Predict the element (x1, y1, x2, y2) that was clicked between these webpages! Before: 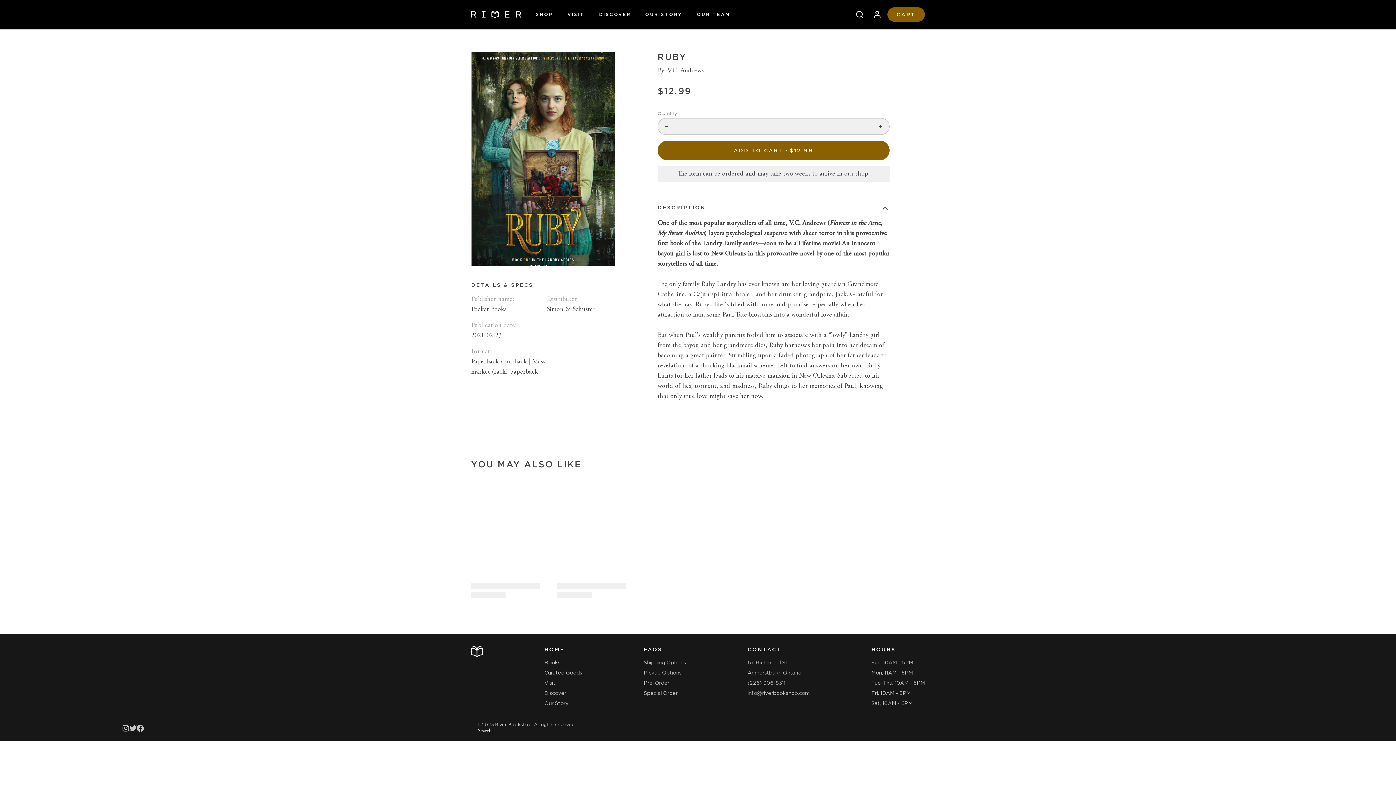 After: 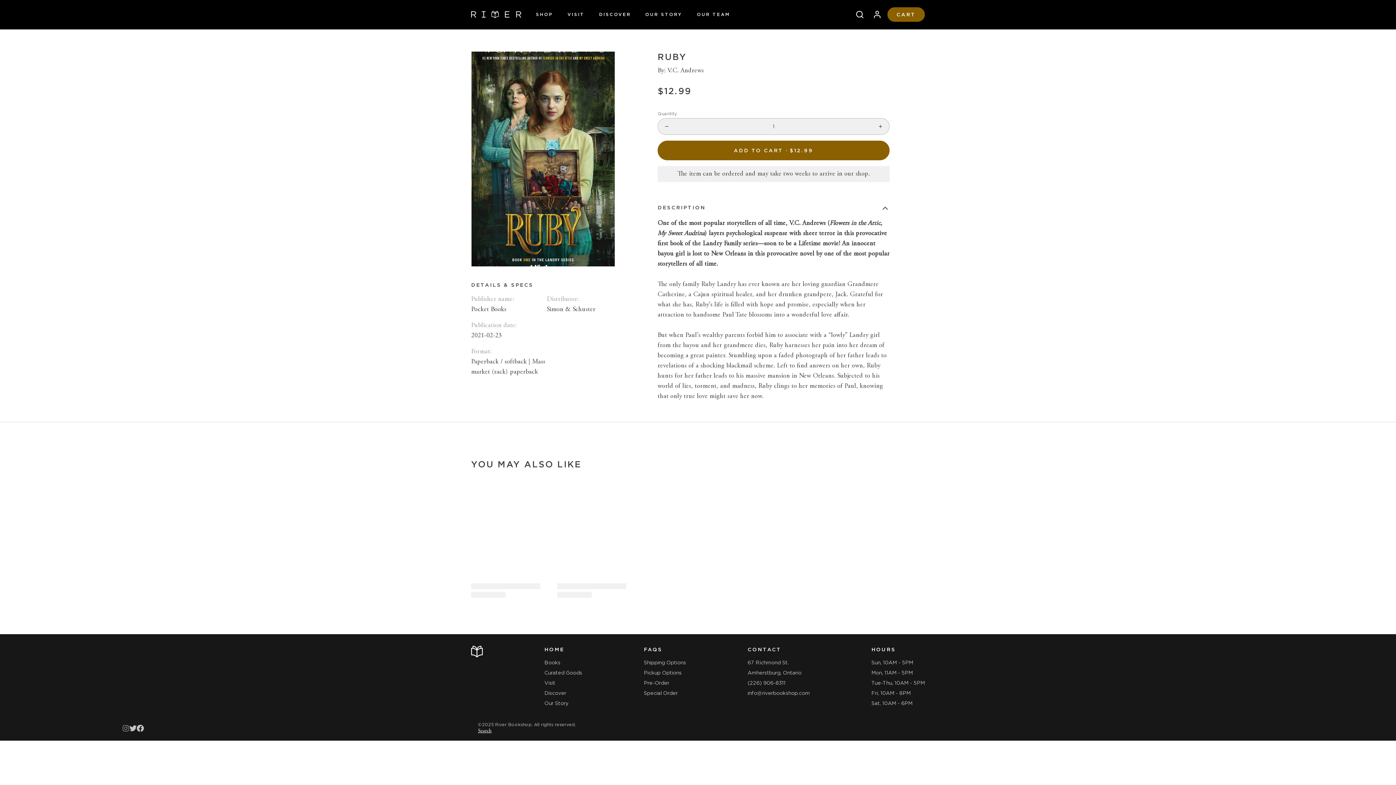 Action: bbox: (122, 725, 129, 732)